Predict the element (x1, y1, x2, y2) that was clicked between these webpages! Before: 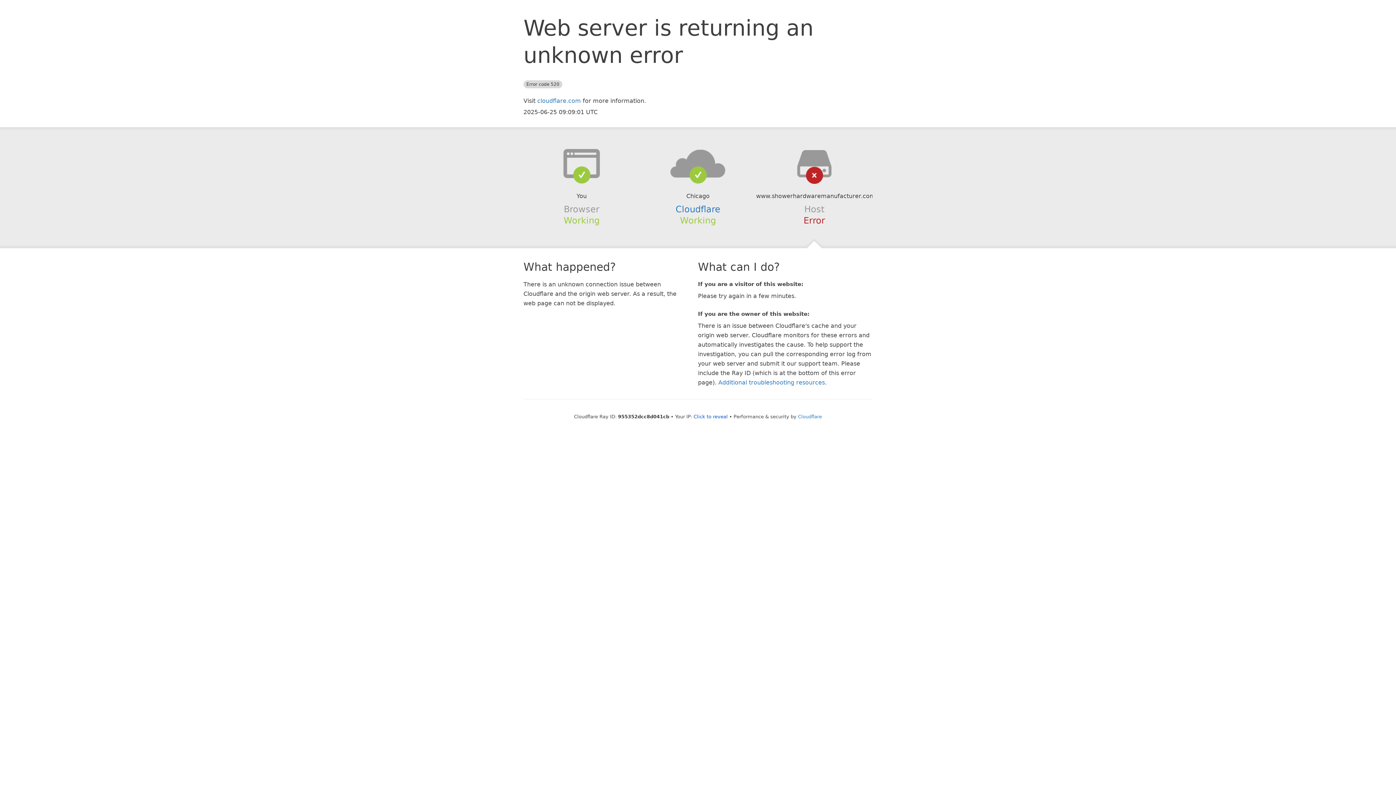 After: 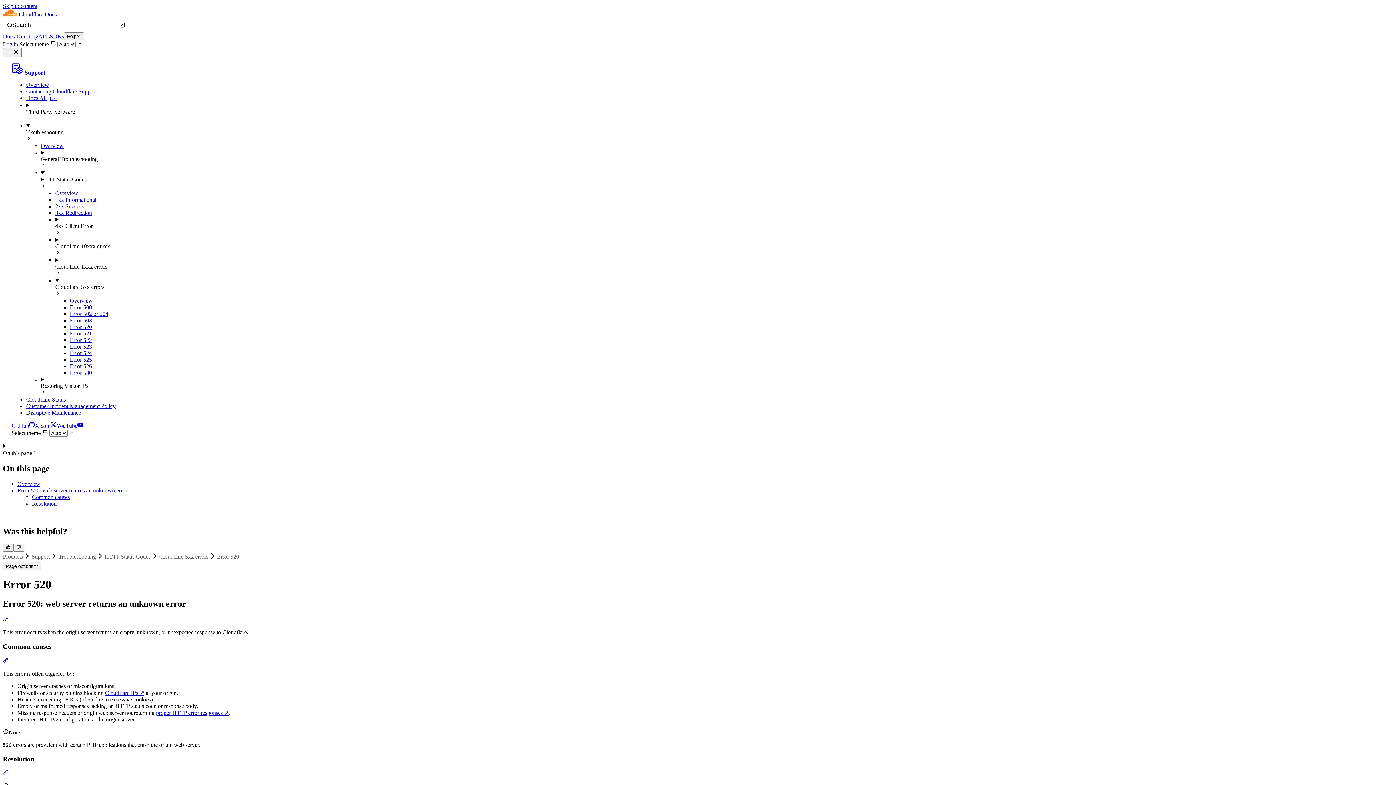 Action: bbox: (718, 379, 825, 386) label: Additional troubleshooting resources